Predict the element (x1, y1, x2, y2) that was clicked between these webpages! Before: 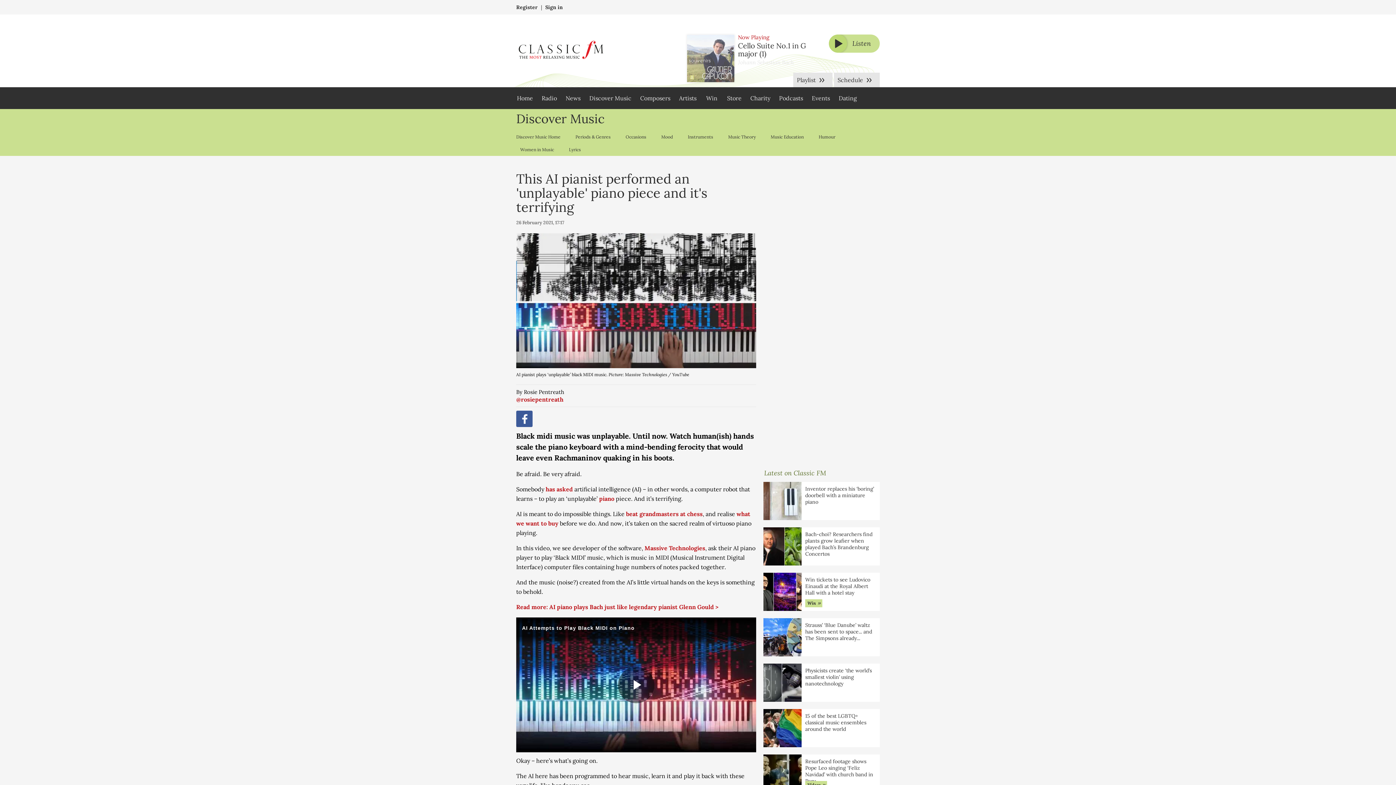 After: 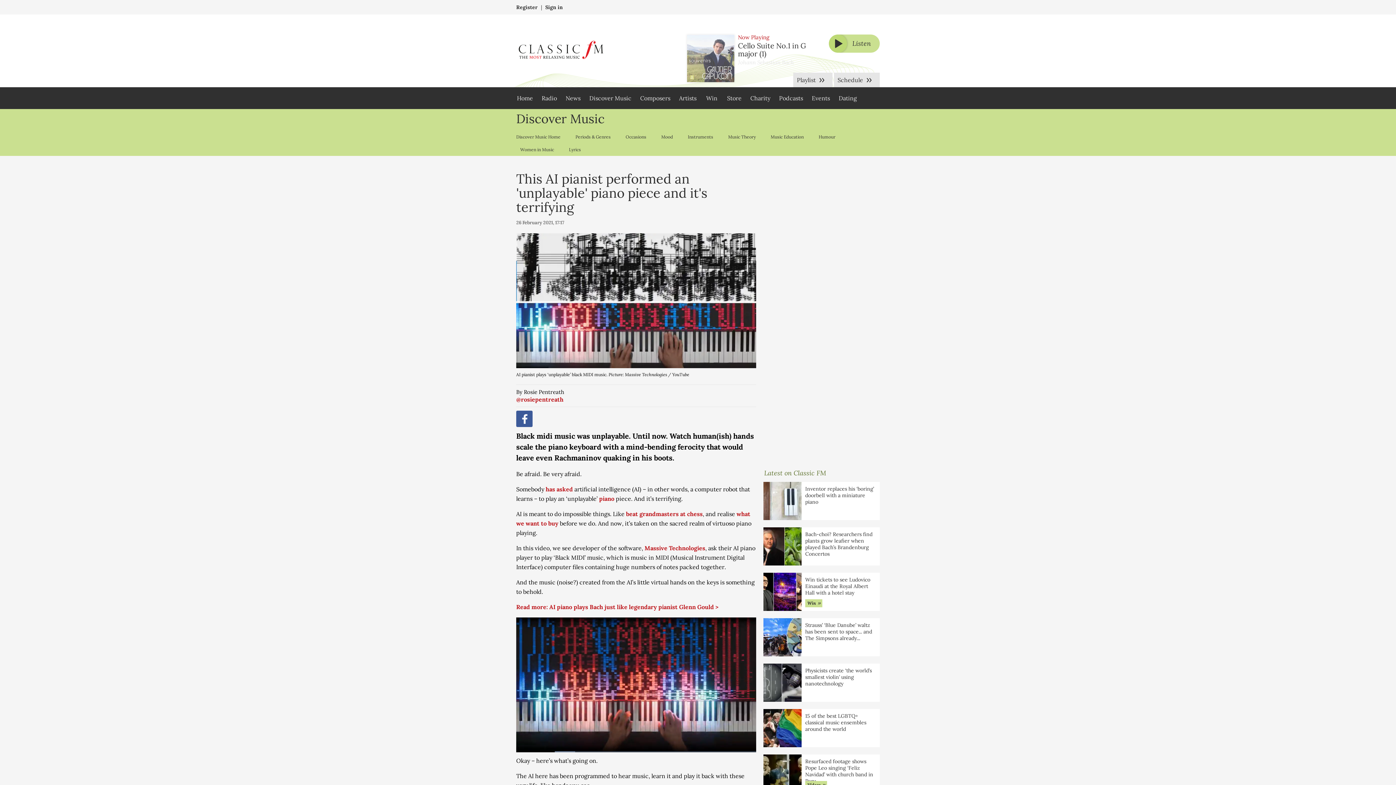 Action: bbox: (618, 667, 654, 703) label: Play video